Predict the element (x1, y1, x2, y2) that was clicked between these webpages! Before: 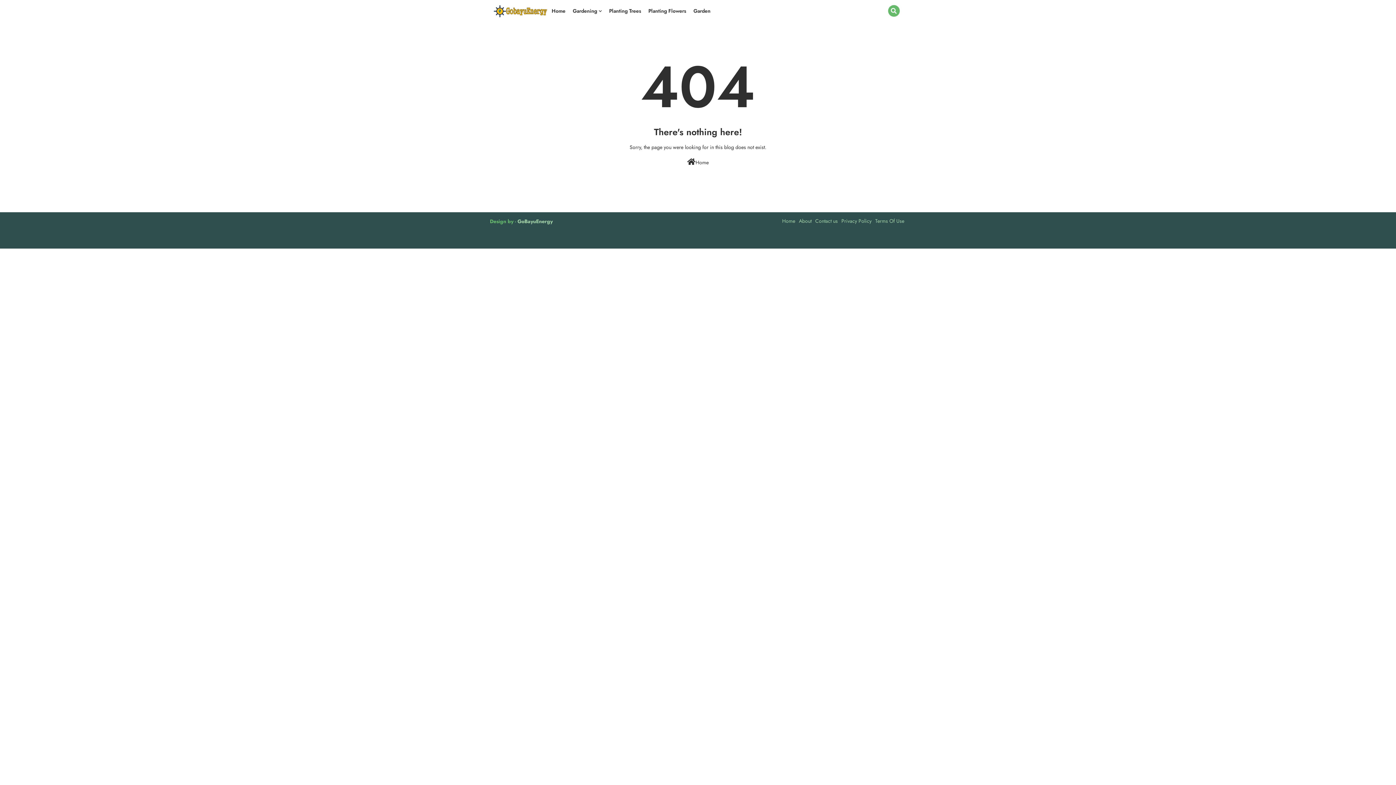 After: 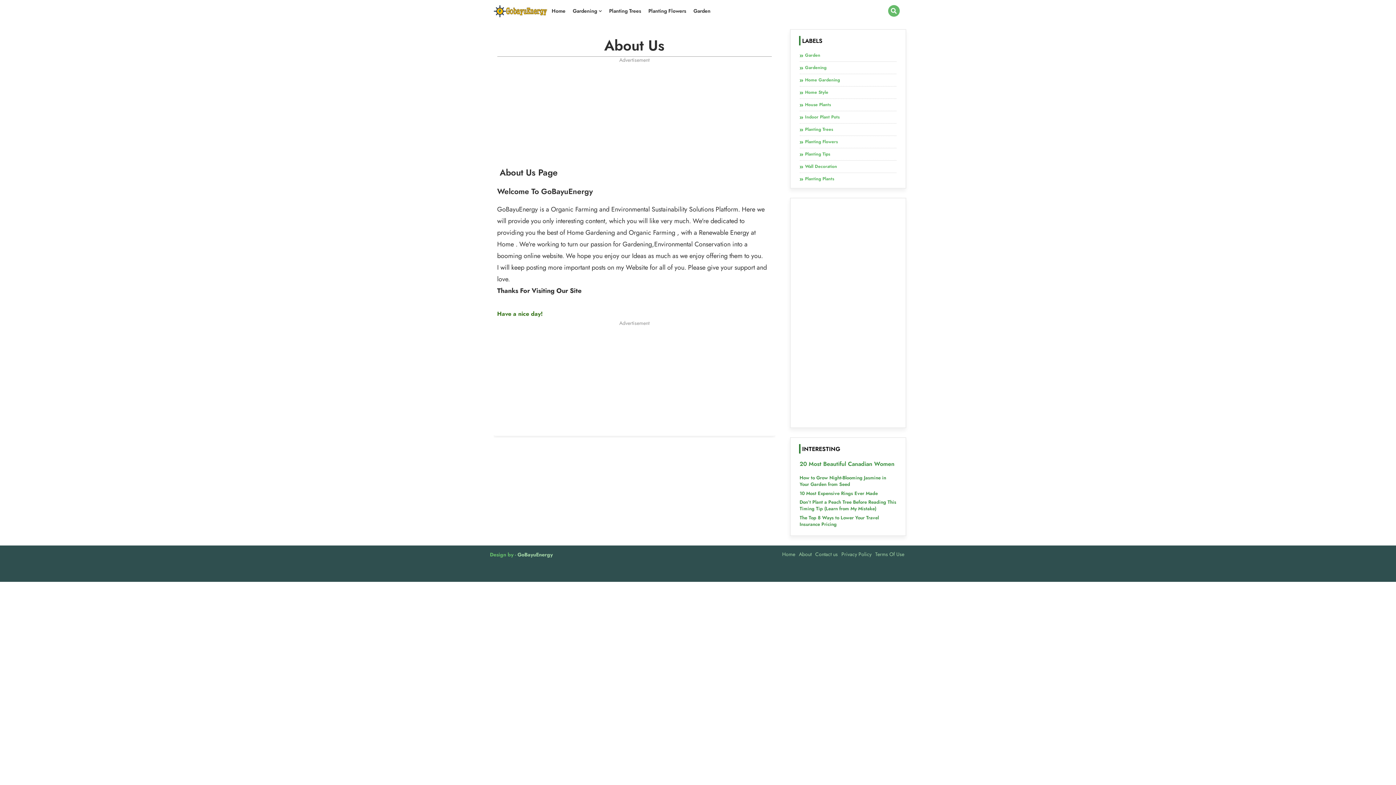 Action: label: About bbox: (797, 212, 813, 229)